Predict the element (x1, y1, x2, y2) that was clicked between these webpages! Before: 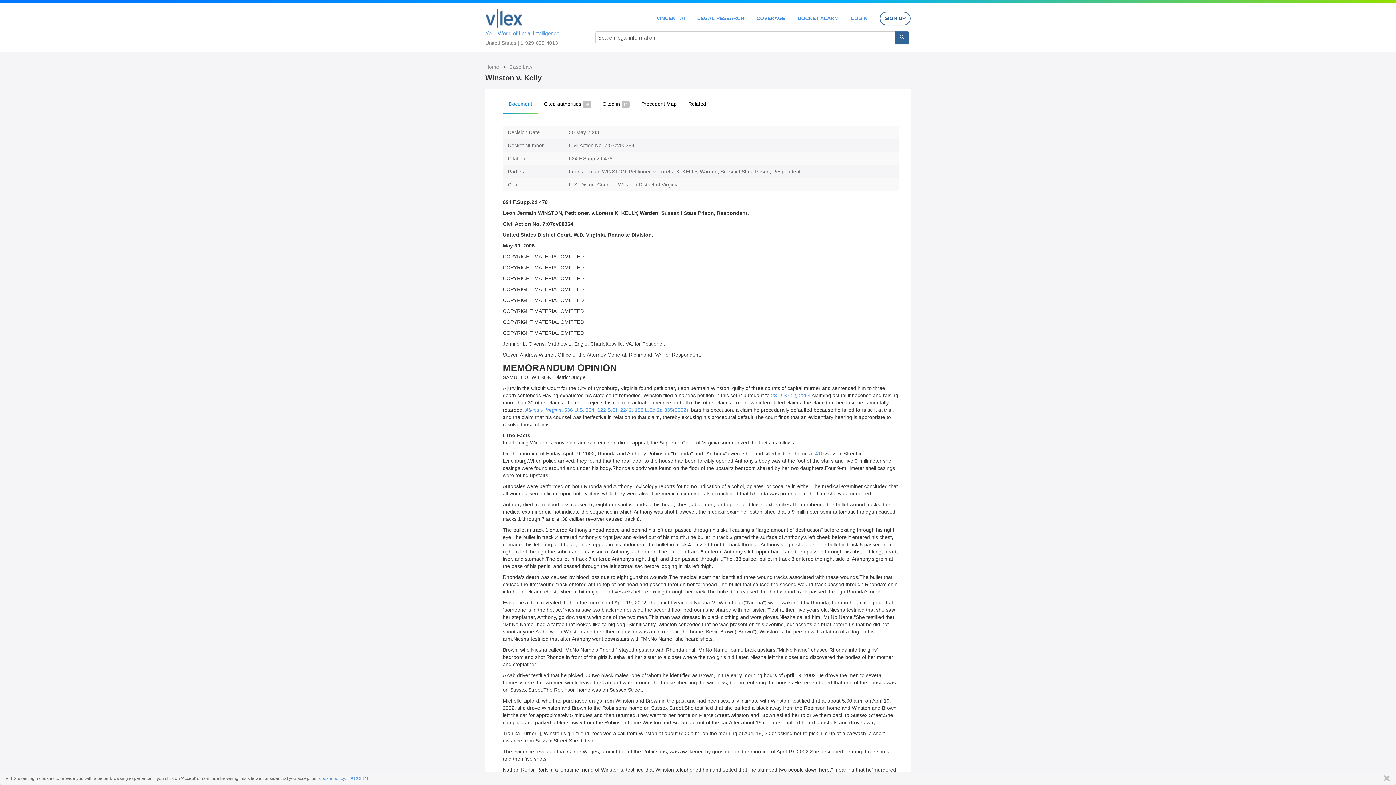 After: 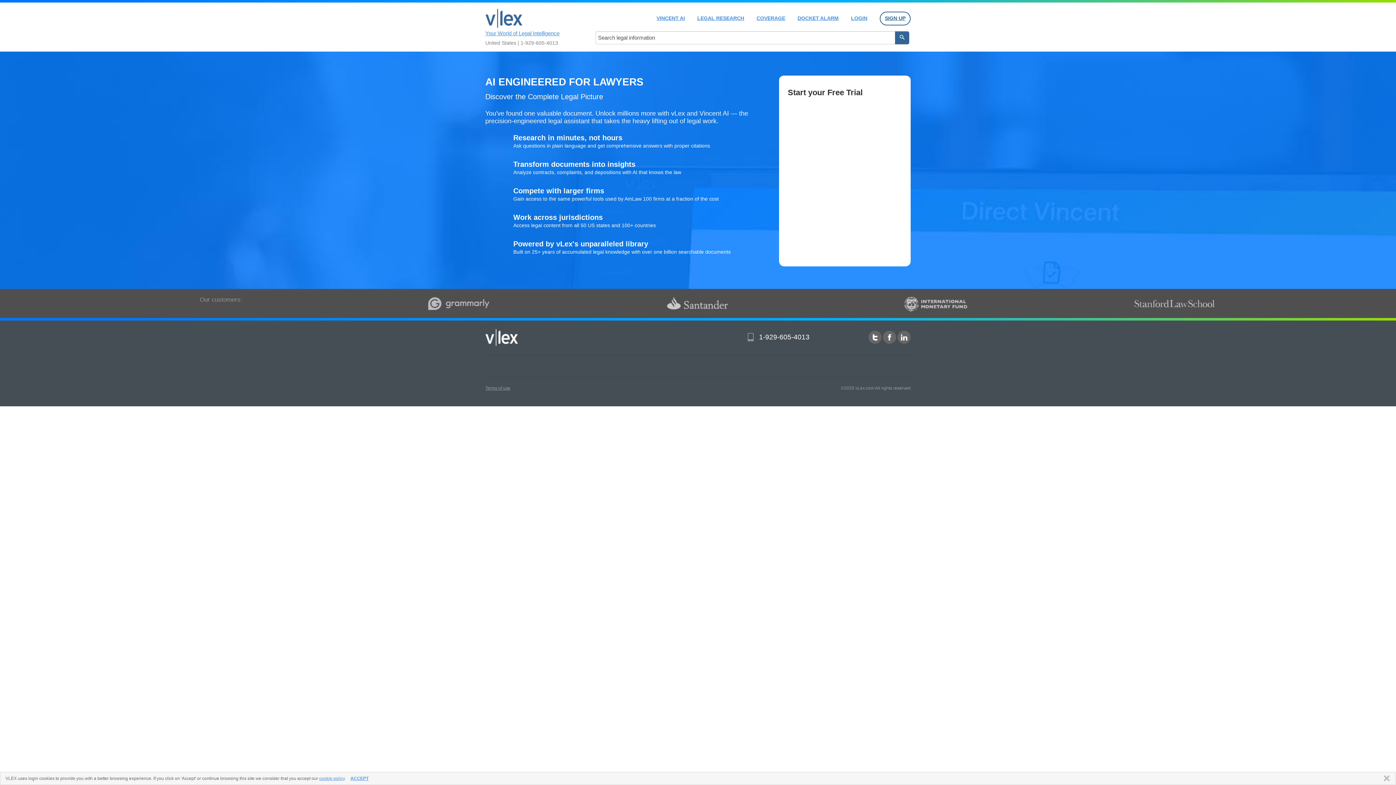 Action: label: SIGN UP bbox: (880, 11, 910, 25)